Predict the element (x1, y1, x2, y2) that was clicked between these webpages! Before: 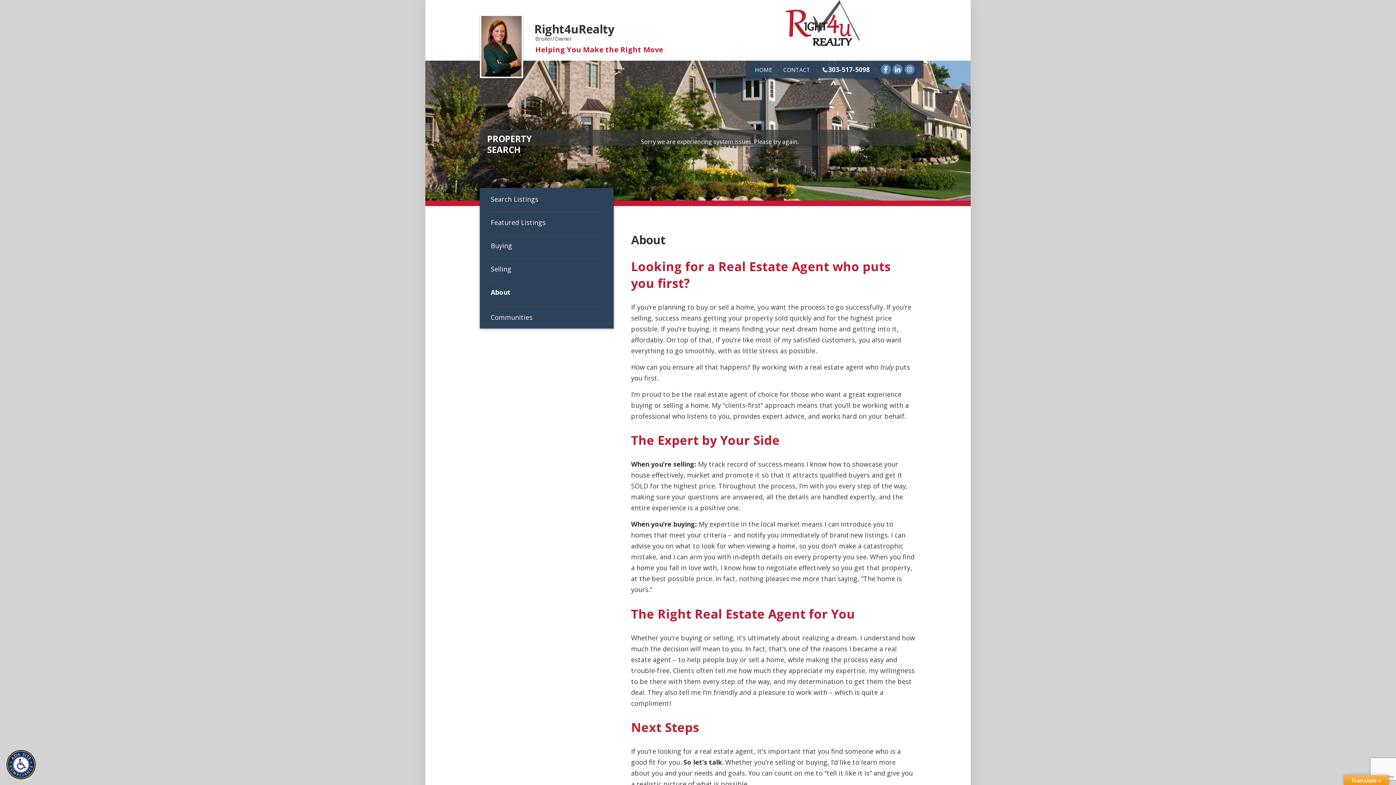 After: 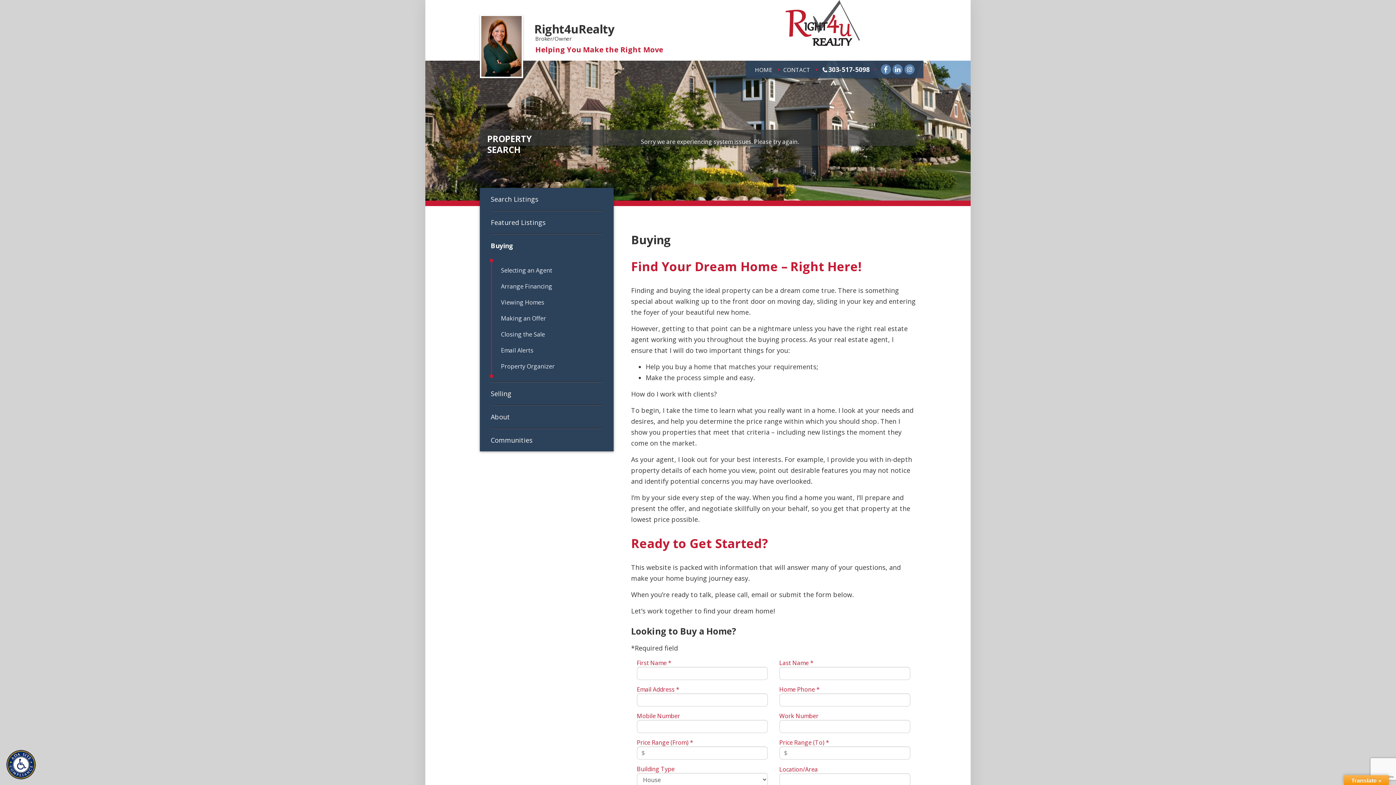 Action: label: Buying bbox: (490, 234, 602, 257)